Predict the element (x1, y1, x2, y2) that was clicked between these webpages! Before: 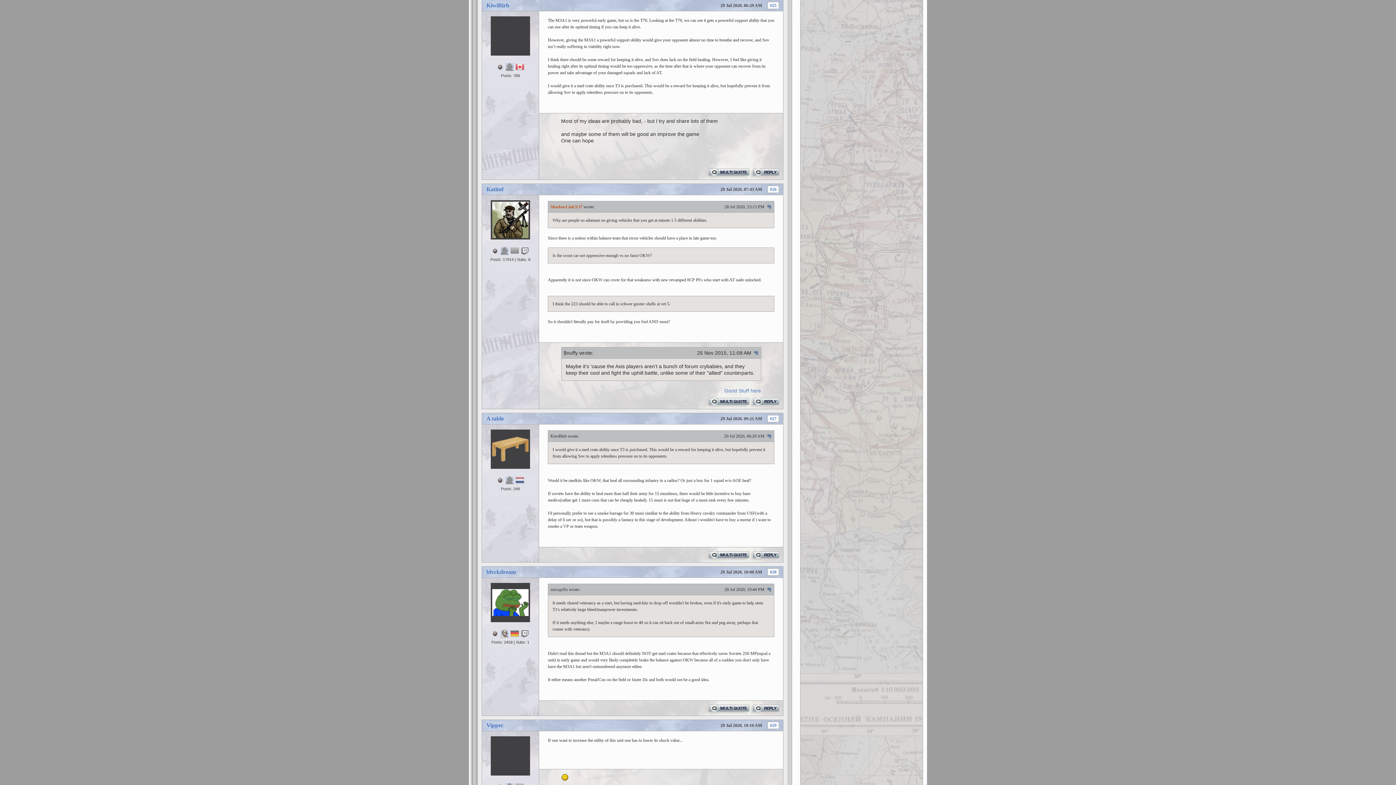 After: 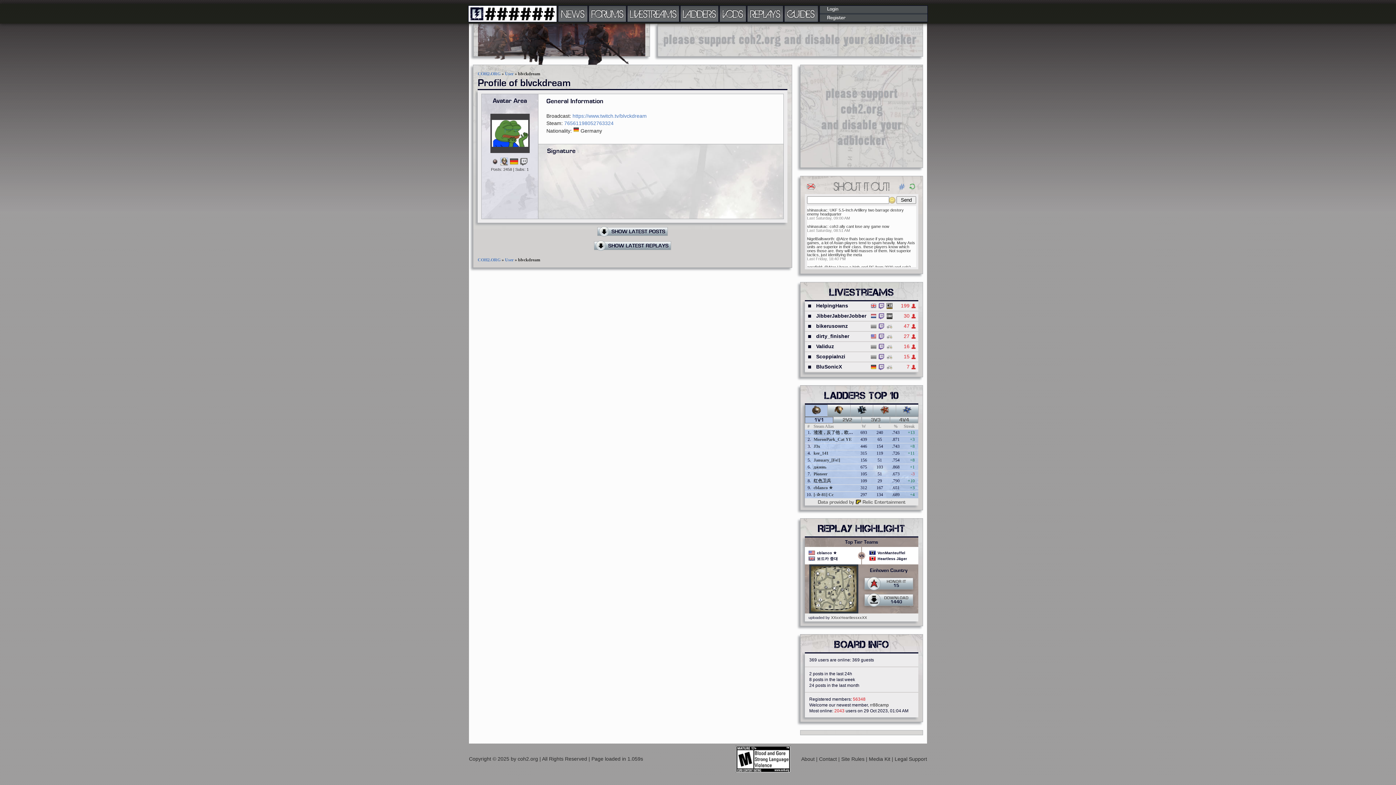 Action: label: blvckdream bbox: (482, 566, 516, 577)